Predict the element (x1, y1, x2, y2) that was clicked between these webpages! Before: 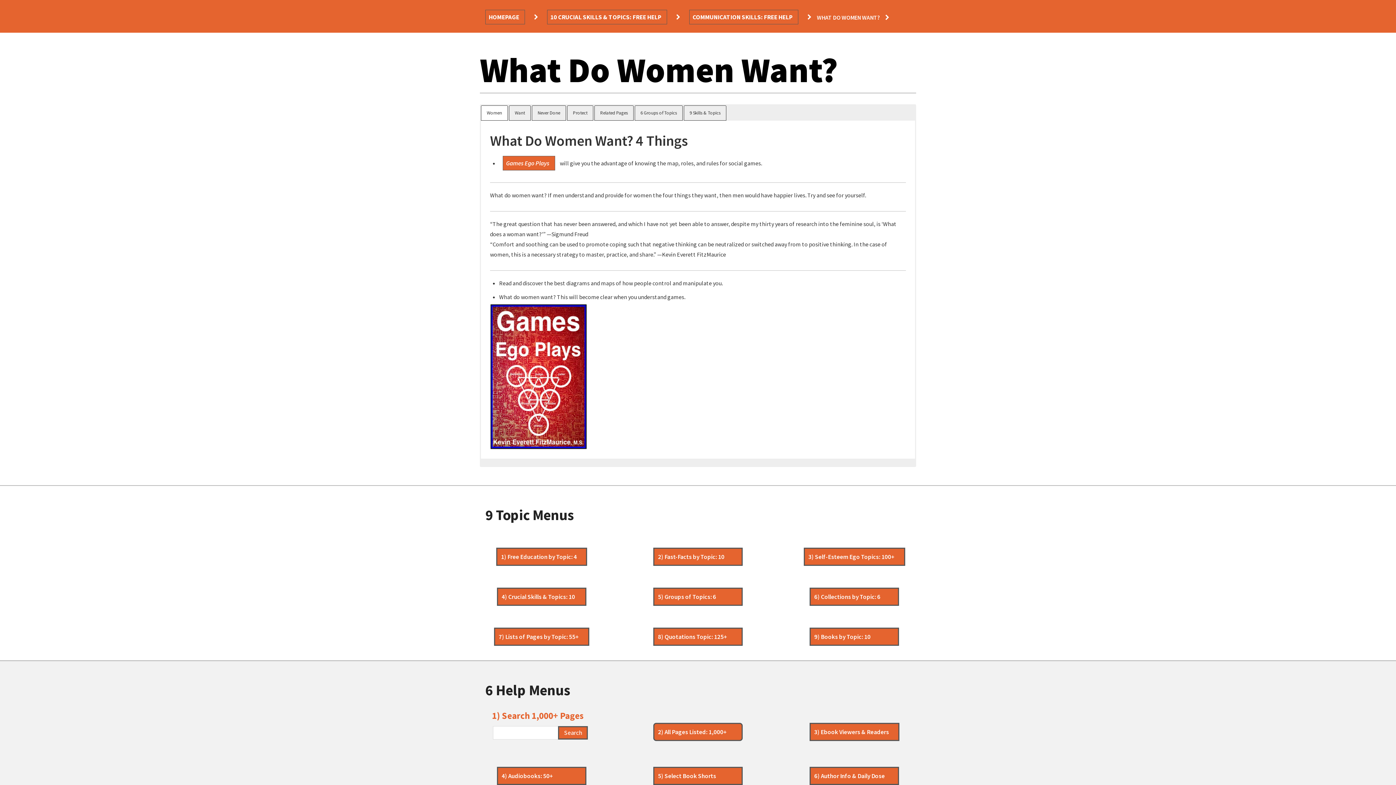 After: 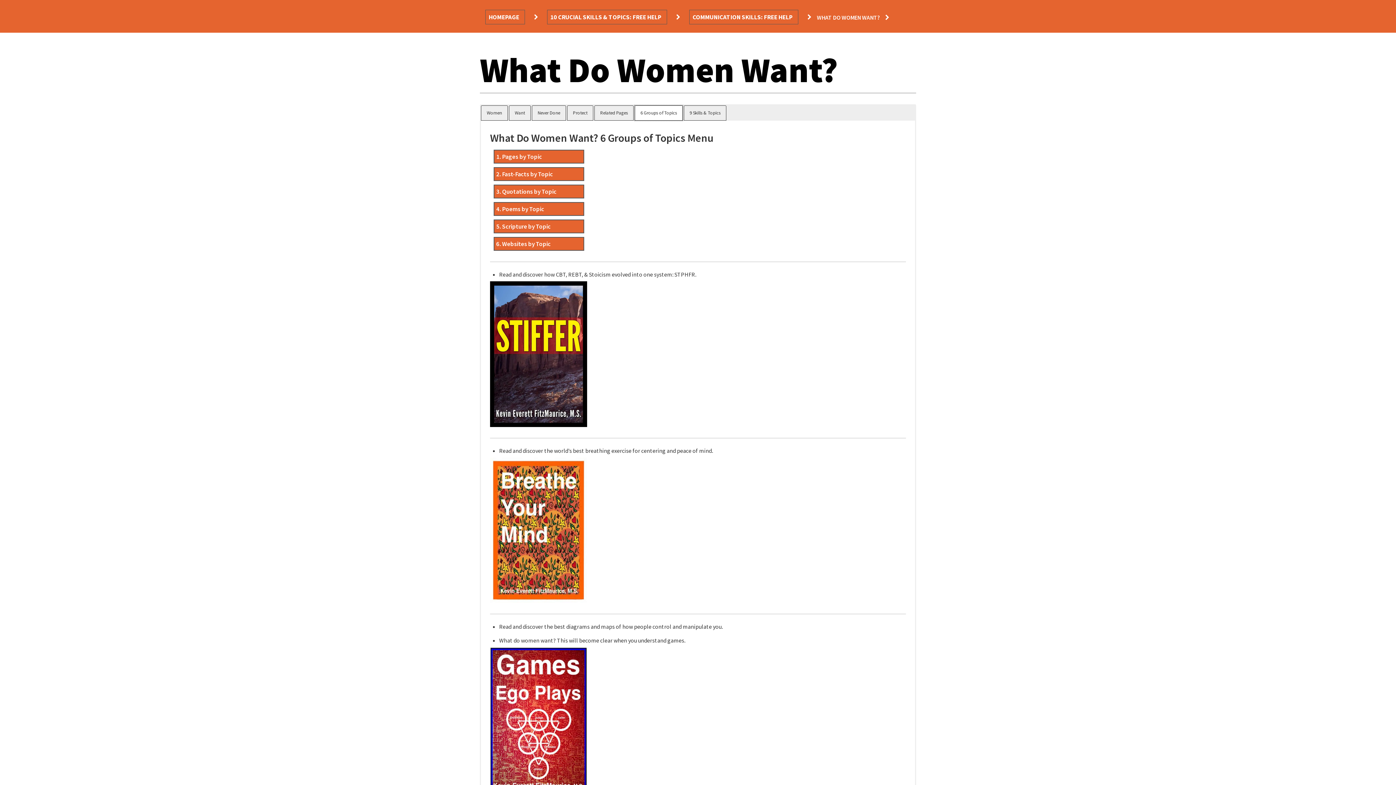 Action: label: 6 Groups of Topics bbox: (634, 105, 682, 120)